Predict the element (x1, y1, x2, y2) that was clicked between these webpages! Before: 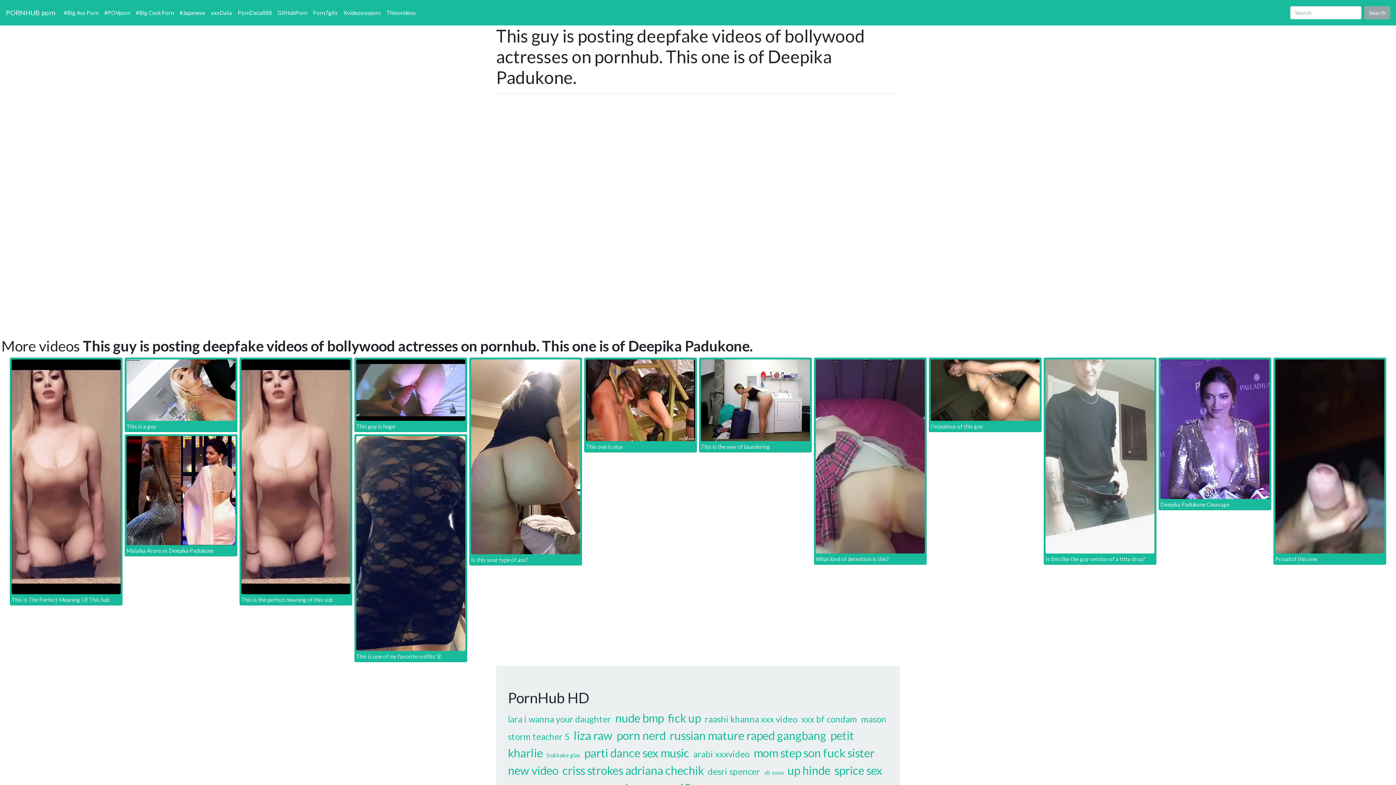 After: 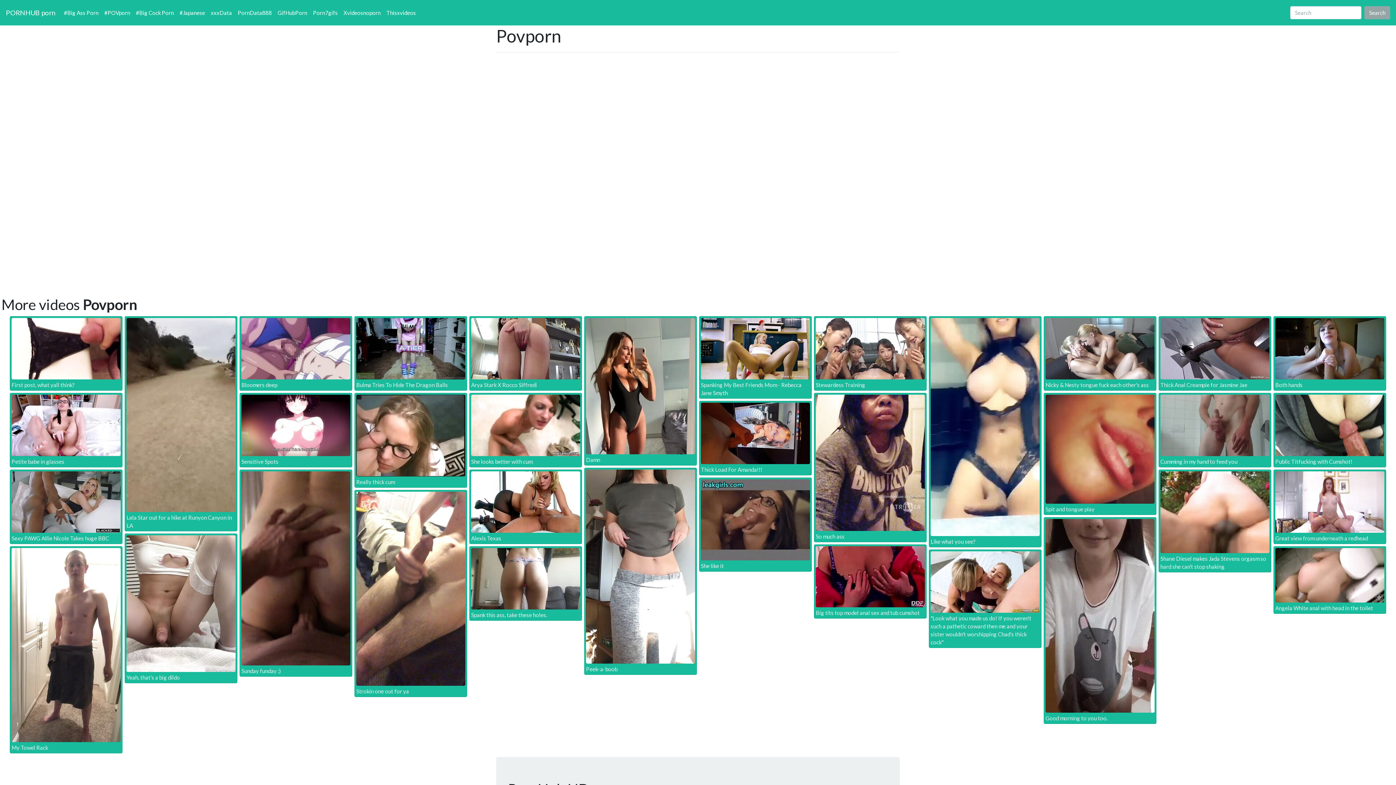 Action: label: #POVporn bbox: (101, 5, 133, 19)